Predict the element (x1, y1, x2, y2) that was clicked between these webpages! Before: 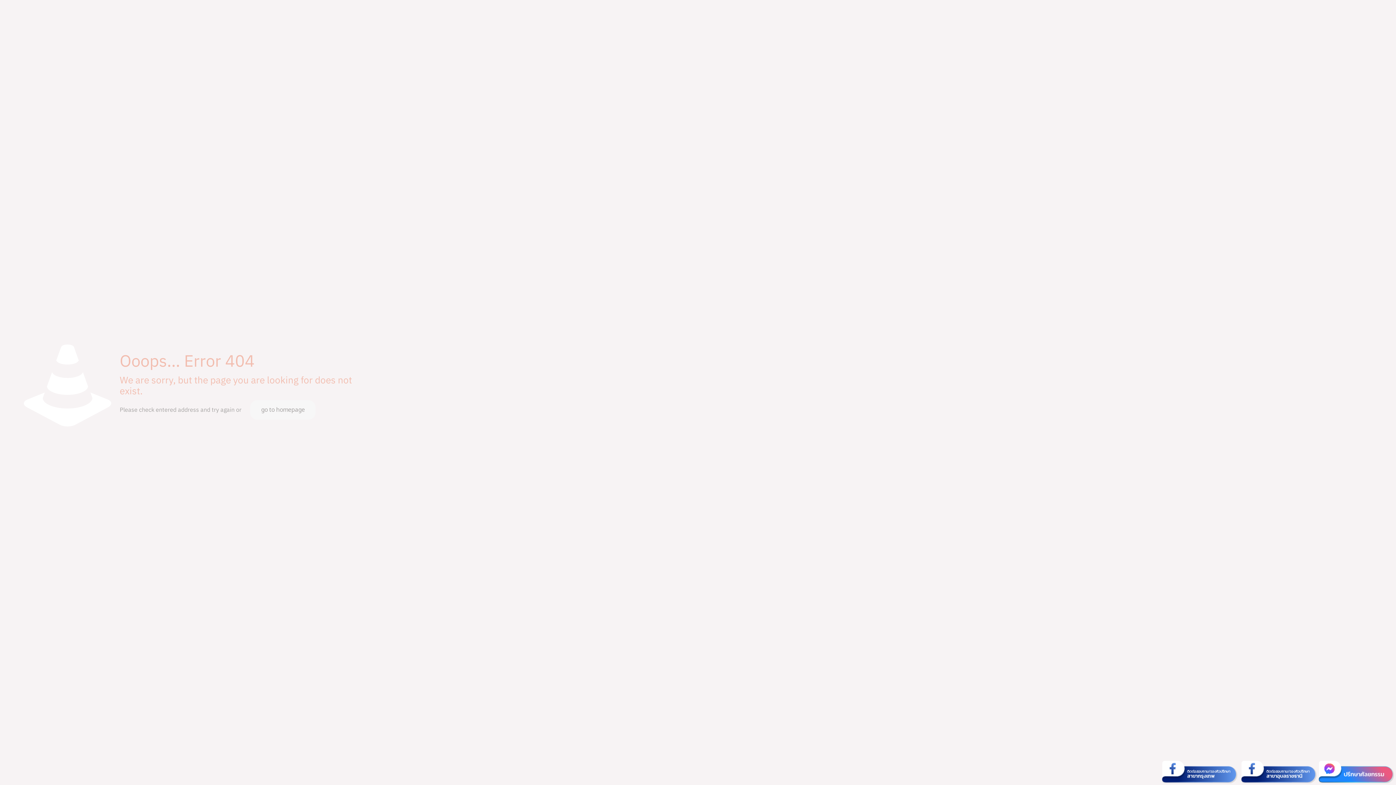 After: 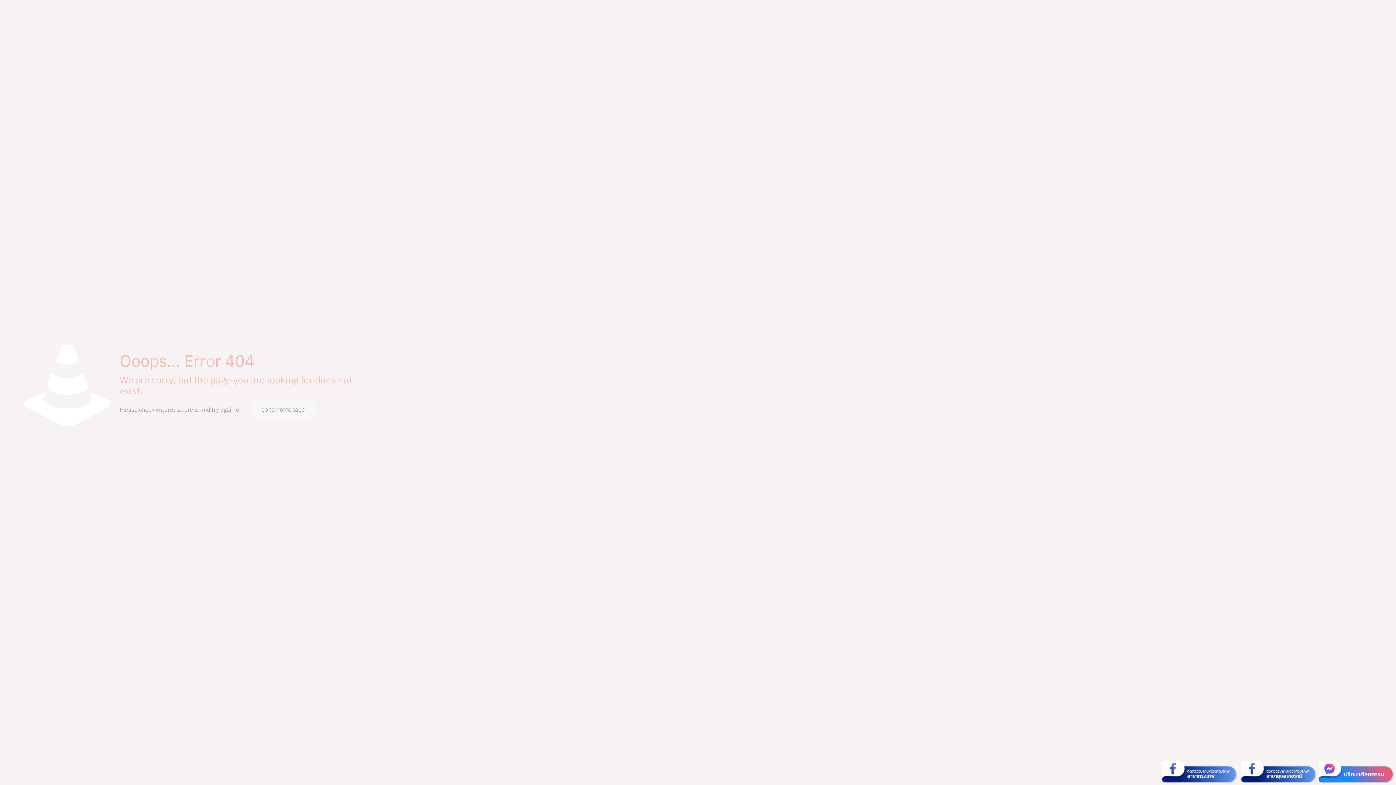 Action: bbox: (1241, 761, 1317, 783)